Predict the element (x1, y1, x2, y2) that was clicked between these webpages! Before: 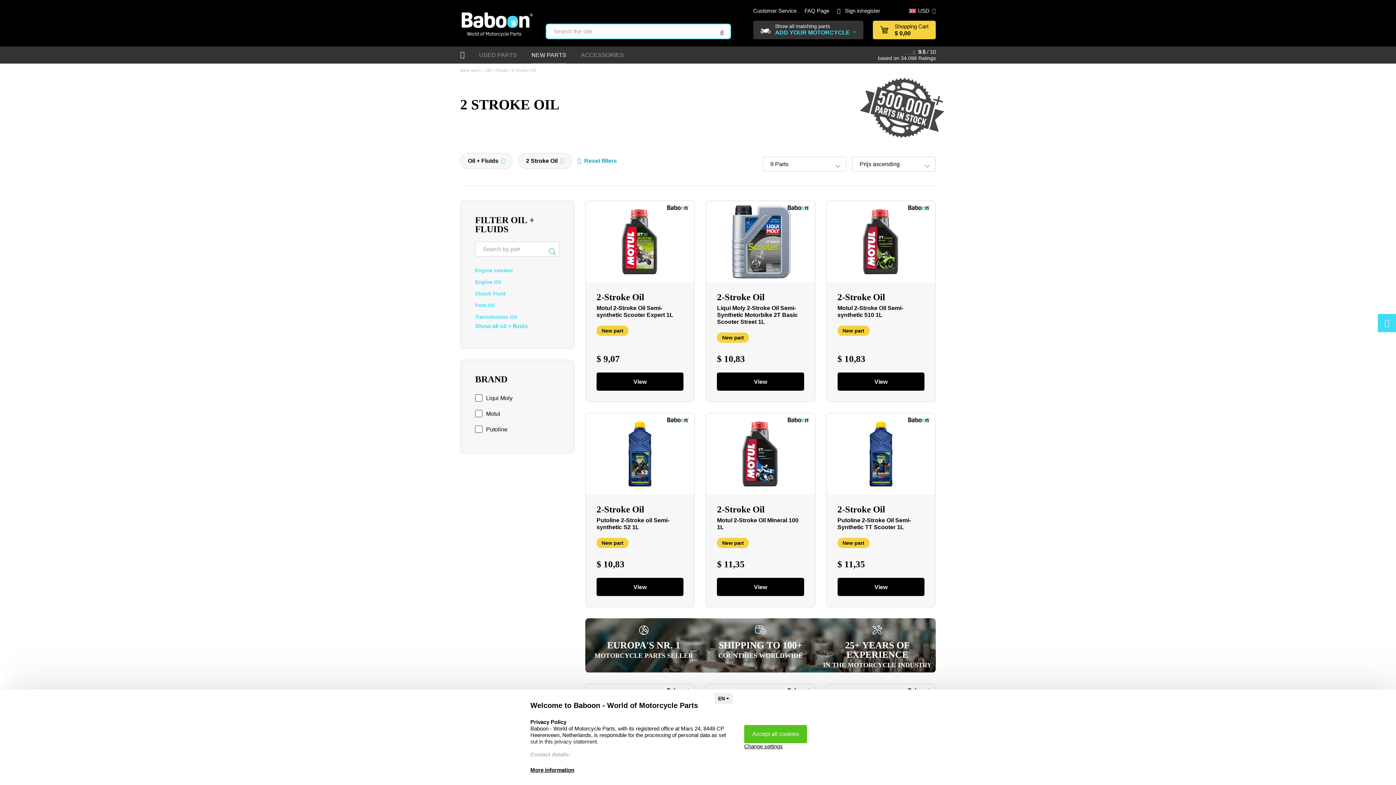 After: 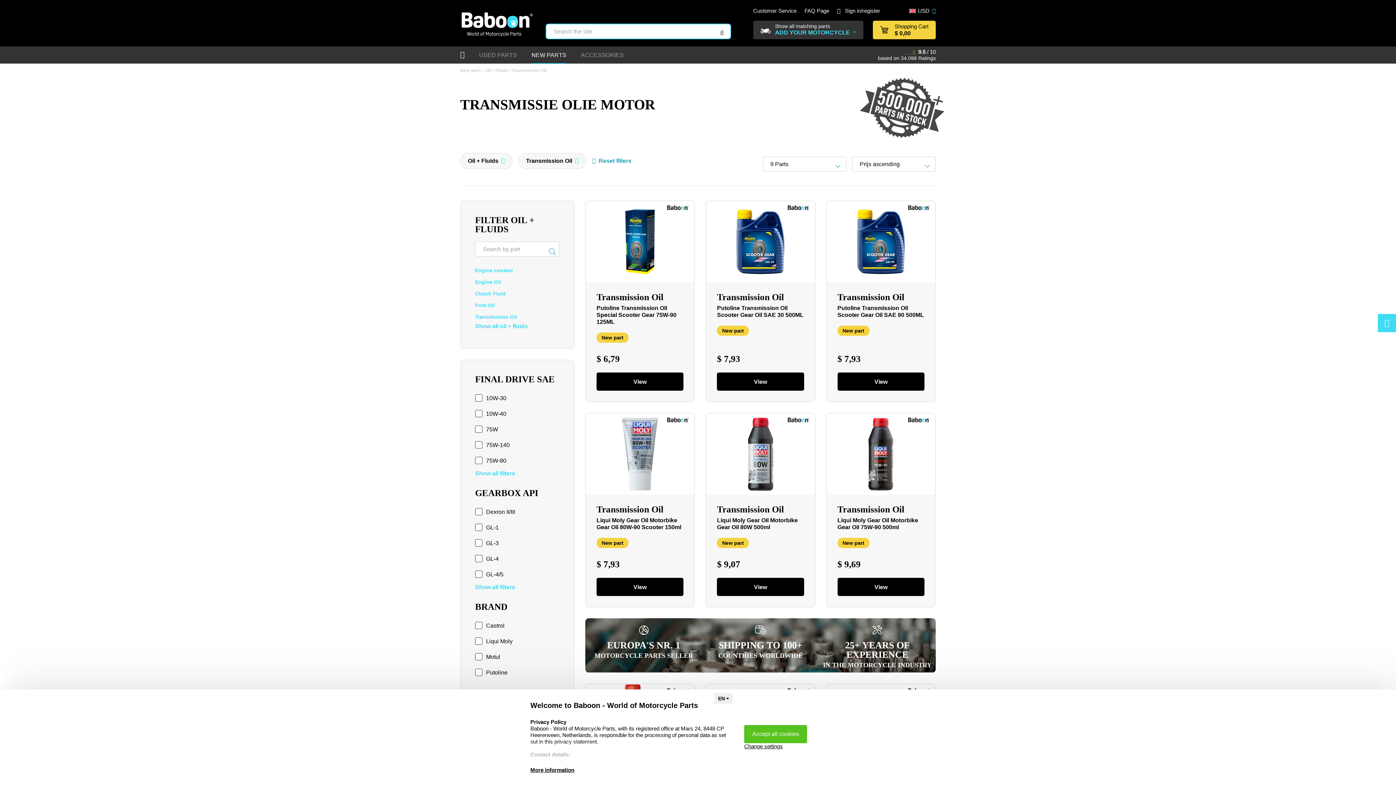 Action: bbox: (475, 311, 559, 322) label: Transmission Oil